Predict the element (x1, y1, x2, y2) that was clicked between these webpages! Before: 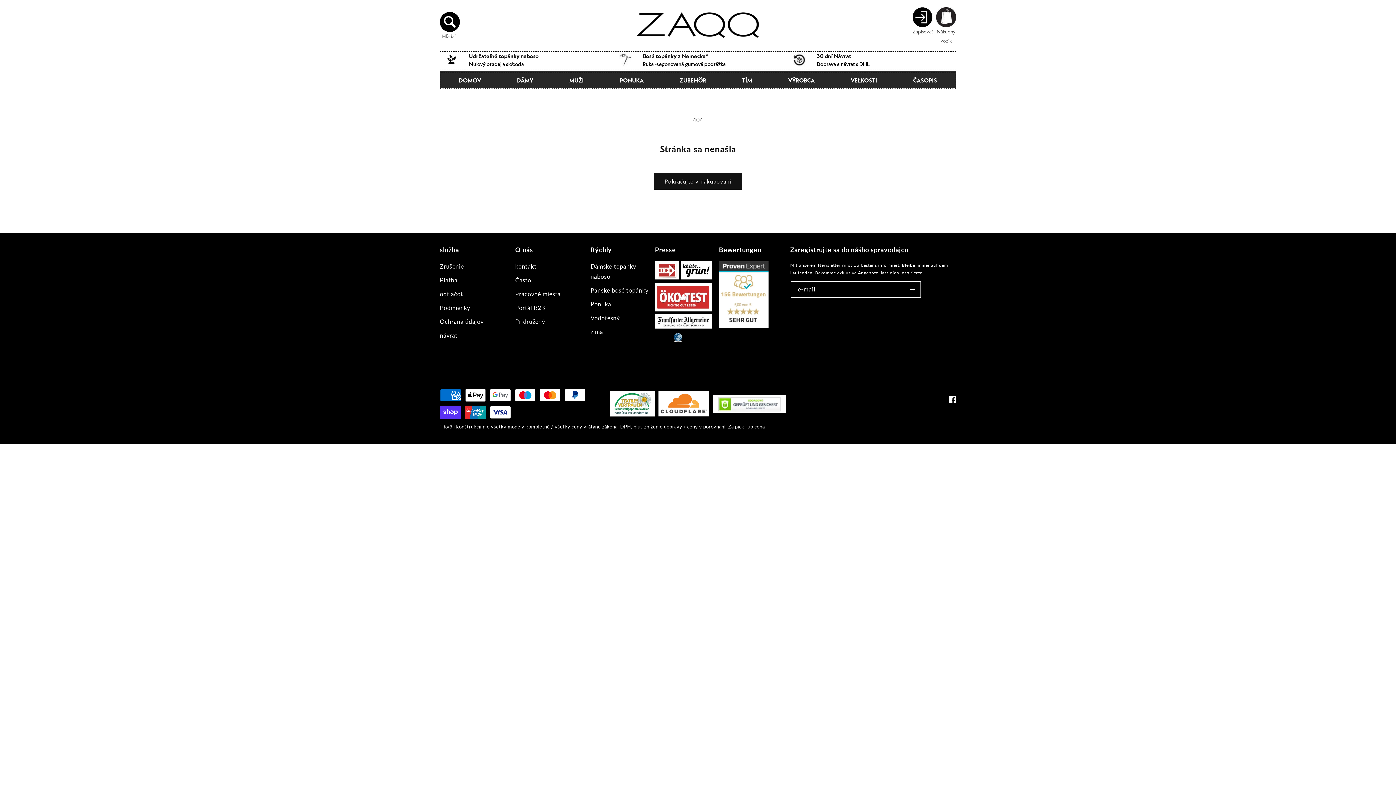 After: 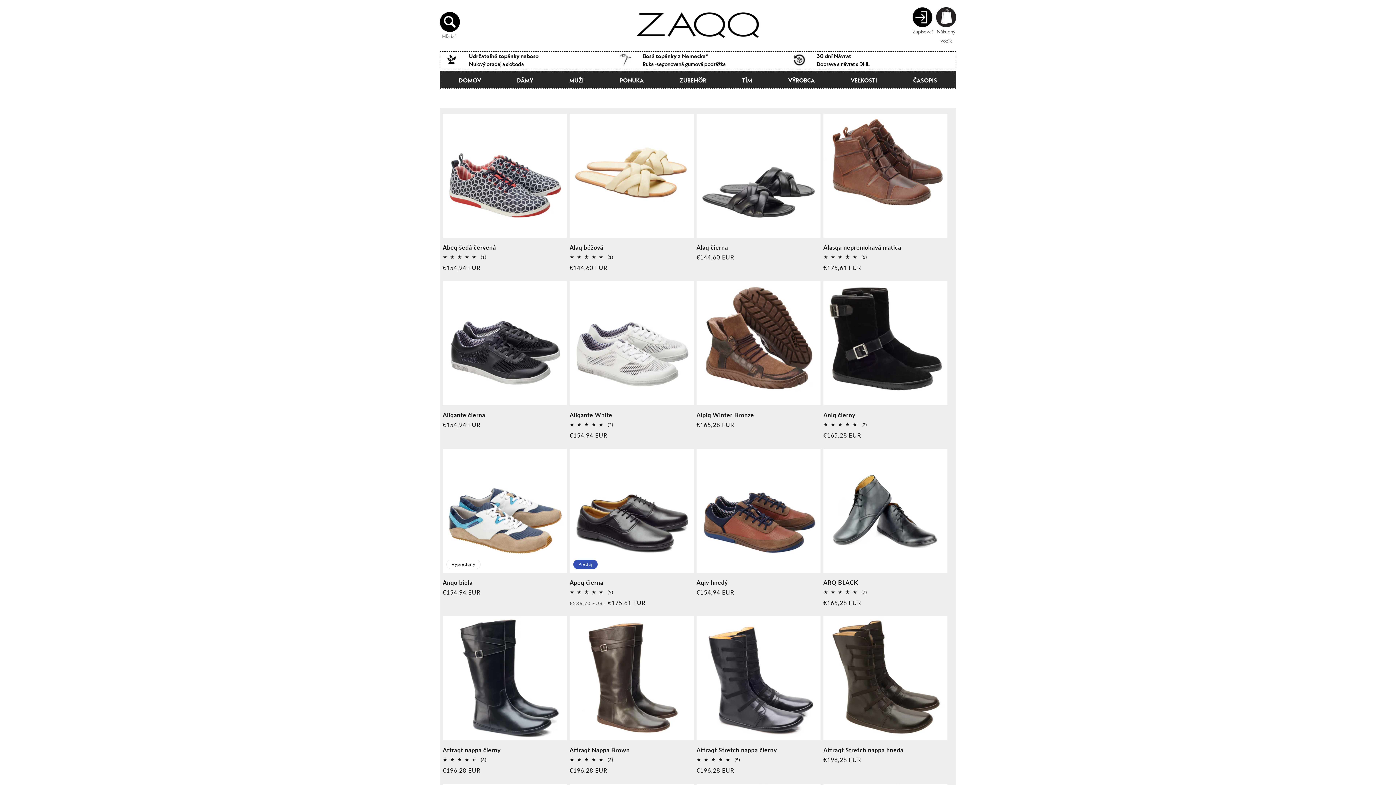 Action: label: Pokračujte v nakupovaní bbox: (653, 172, 742, 189)